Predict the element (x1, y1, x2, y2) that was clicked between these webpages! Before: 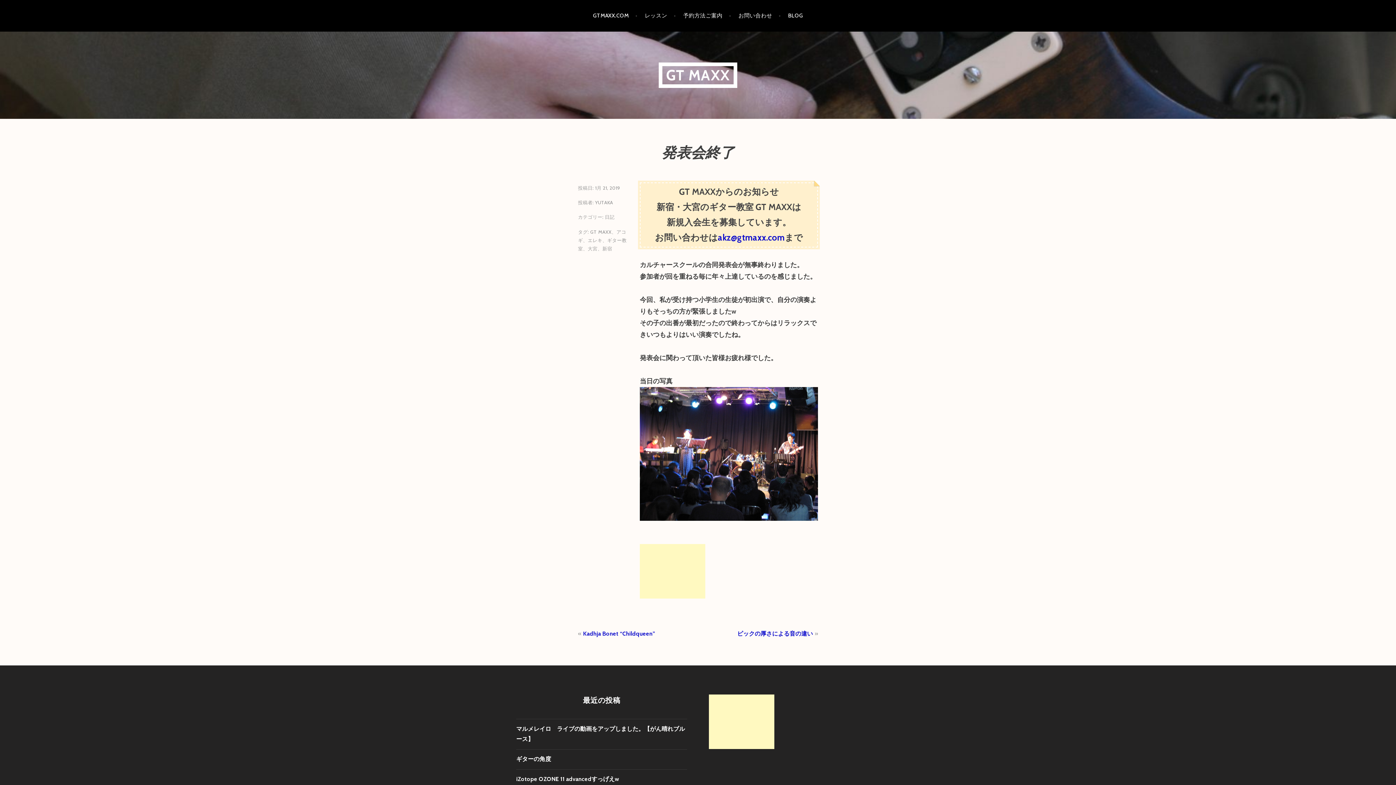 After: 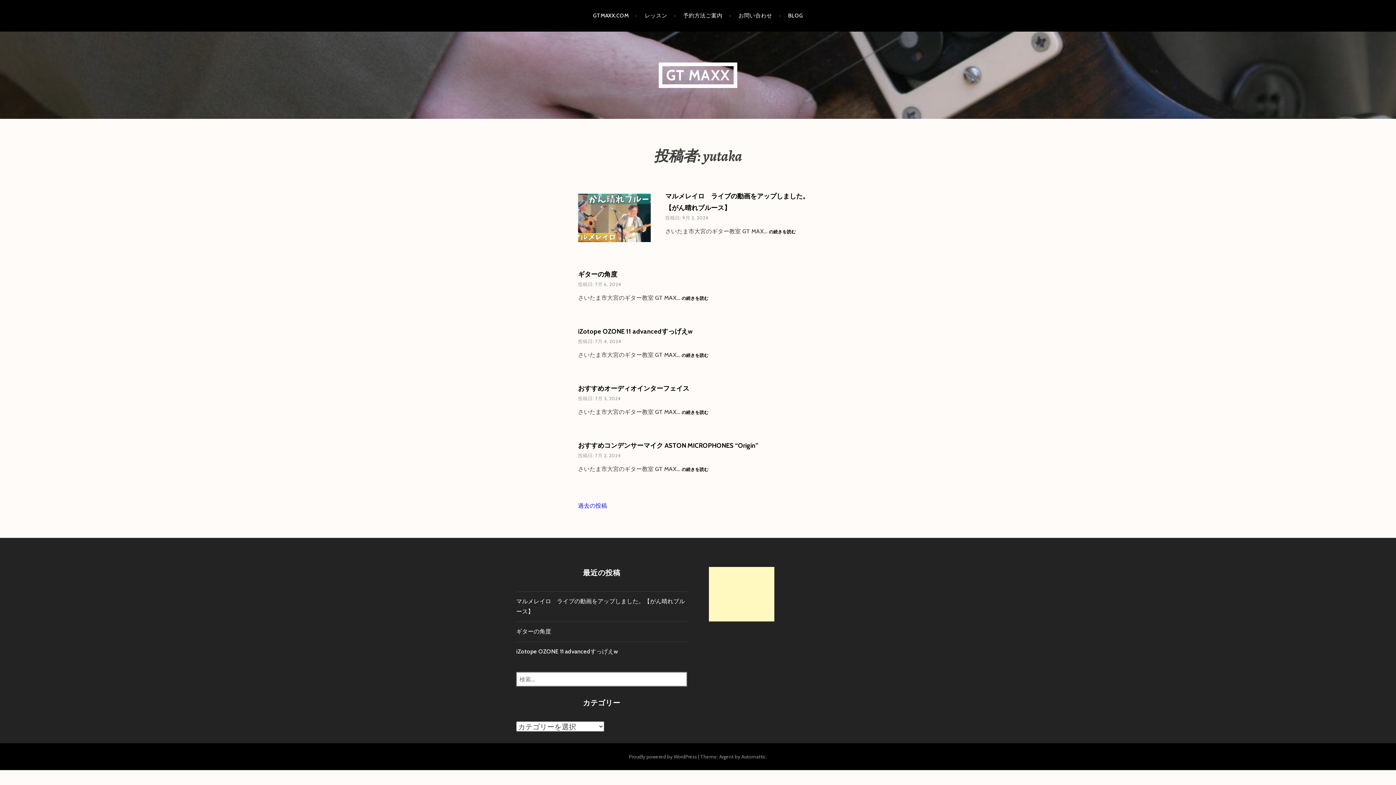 Action: bbox: (595, 199, 613, 205) label: YUTAKA